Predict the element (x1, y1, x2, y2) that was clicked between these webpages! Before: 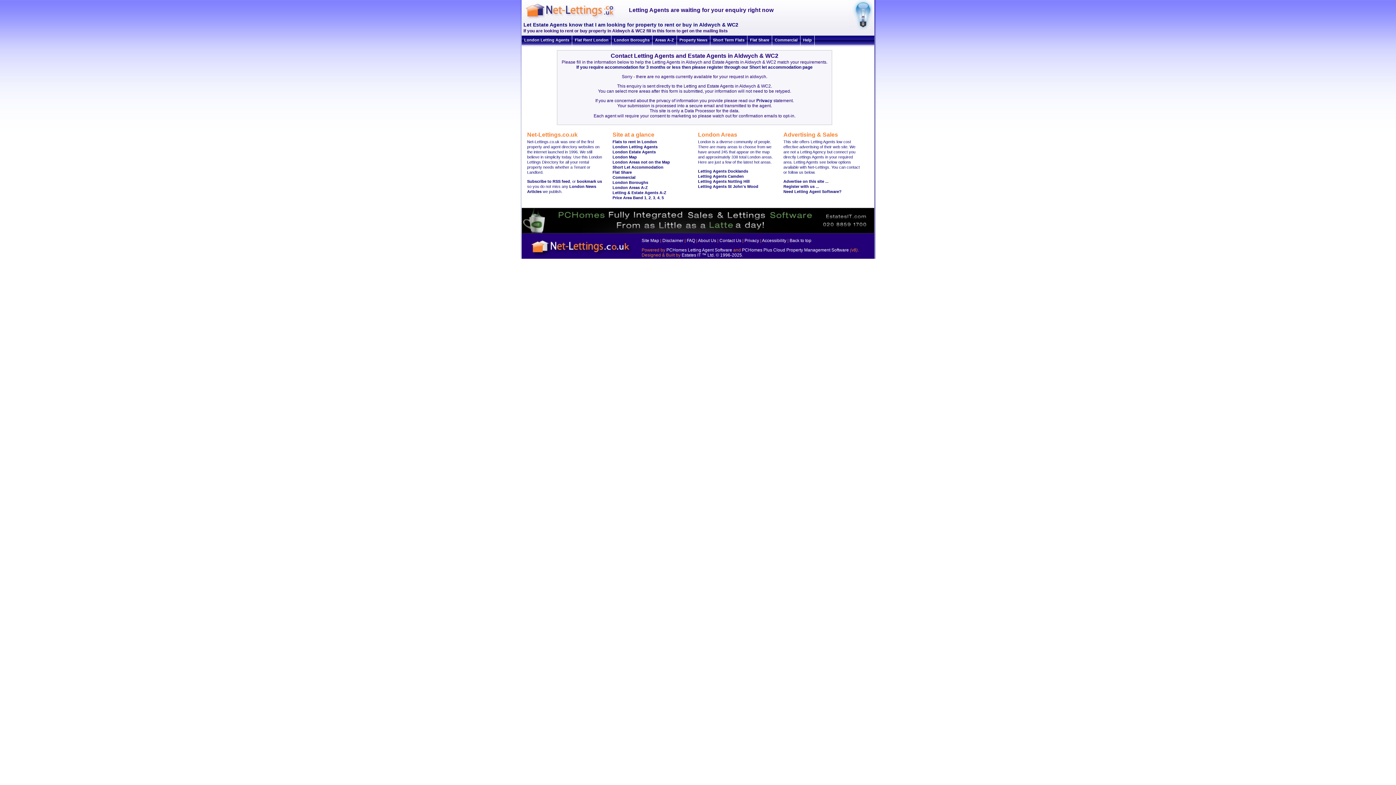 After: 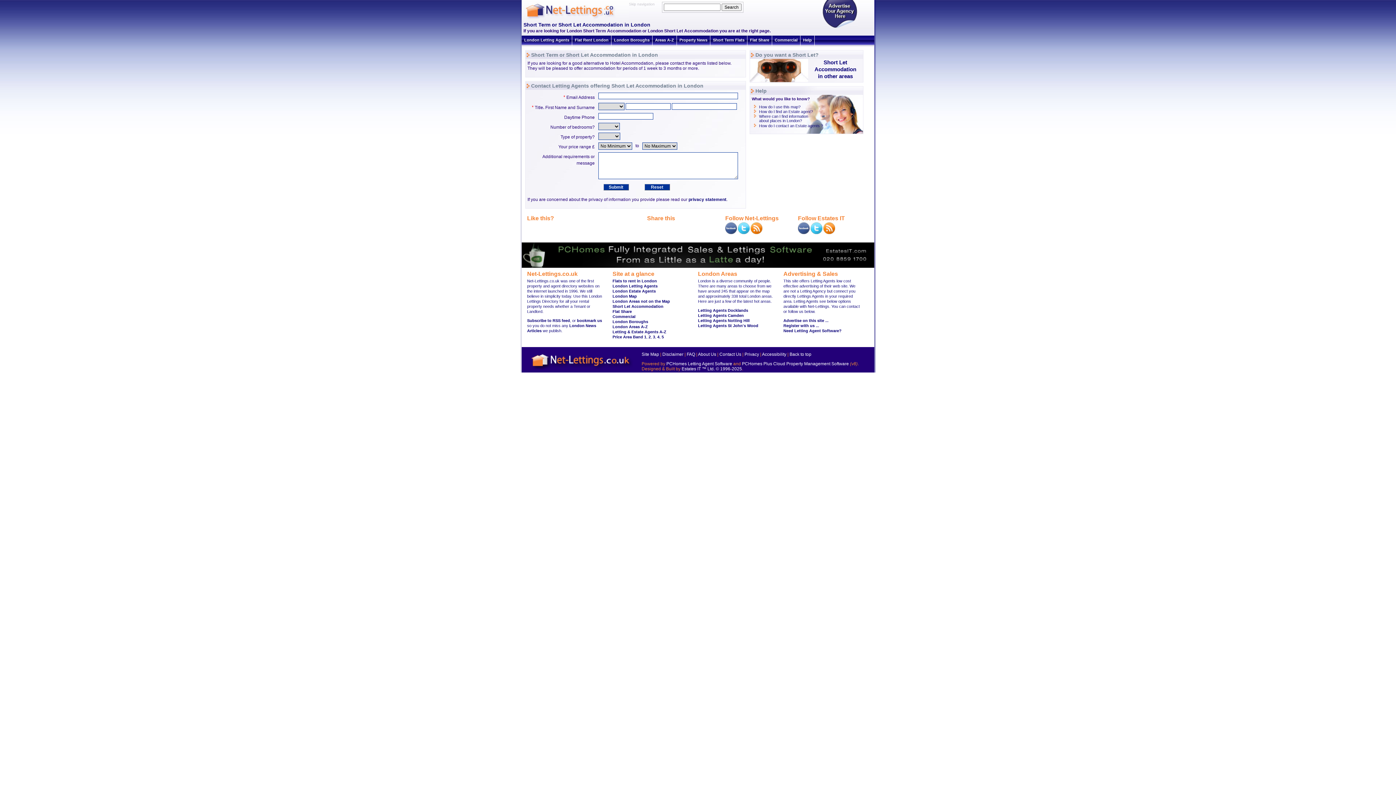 Action: bbox: (576, 64, 812, 69) label: If you require accommodation for 3 months or less then please register through our Short let accommodation page